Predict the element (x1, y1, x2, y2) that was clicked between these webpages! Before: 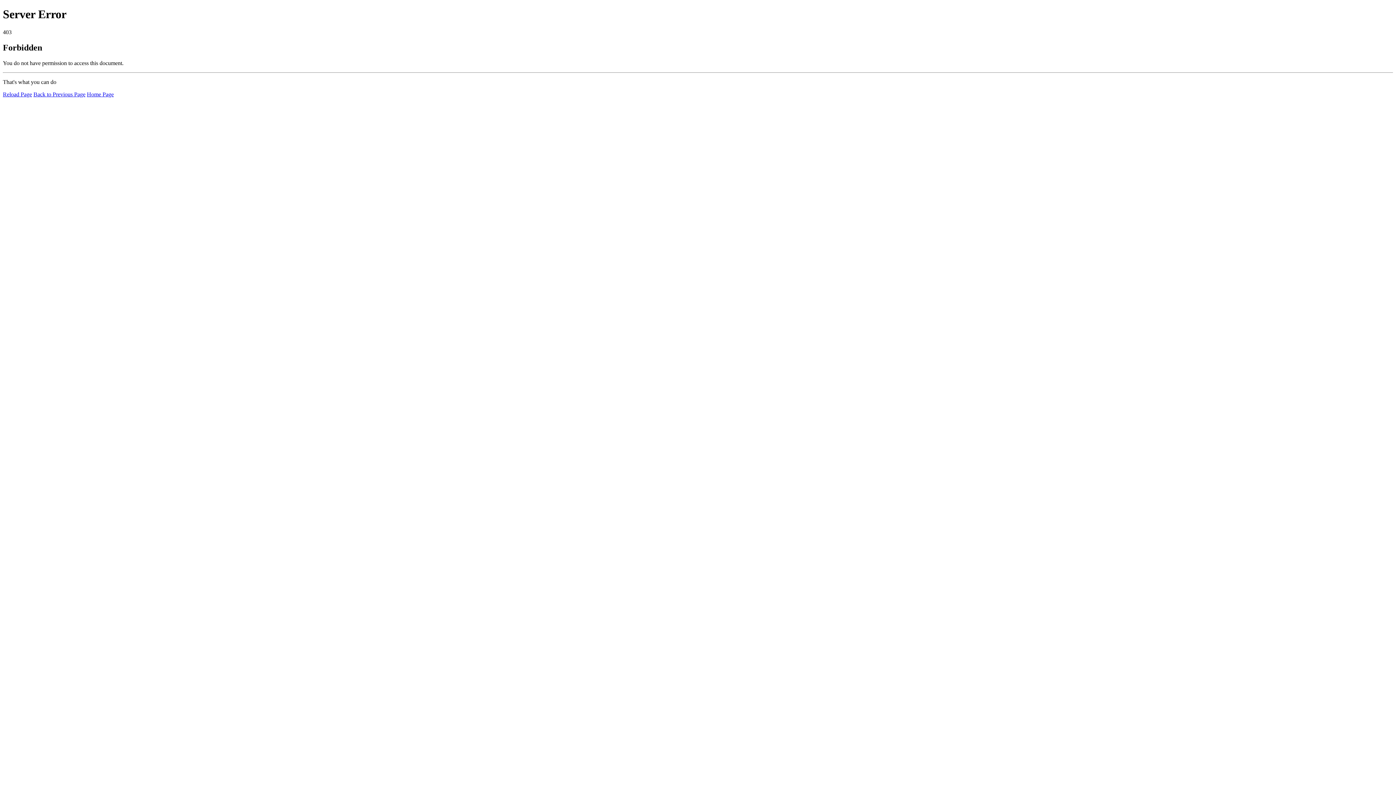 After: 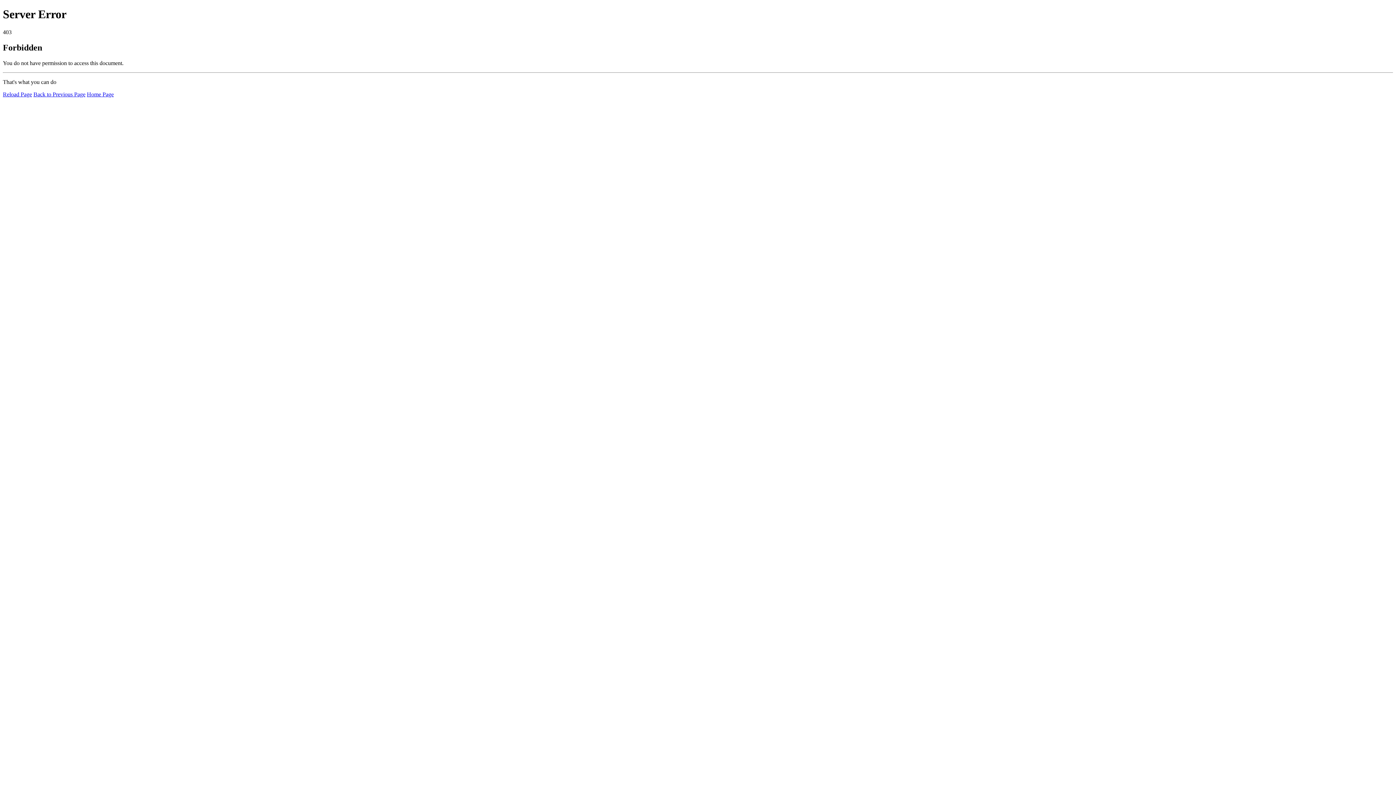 Action: label: Home Page bbox: (86, 91, 113, 97)